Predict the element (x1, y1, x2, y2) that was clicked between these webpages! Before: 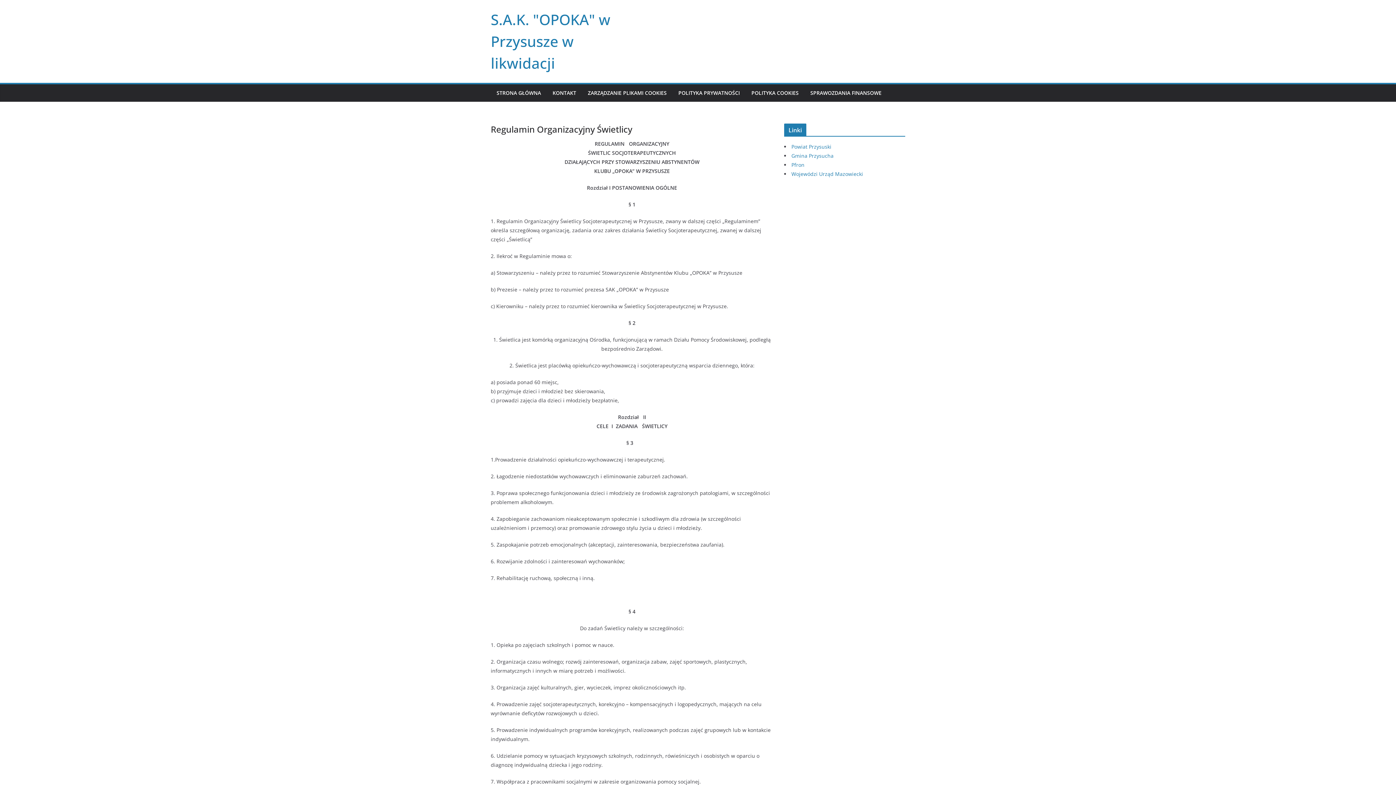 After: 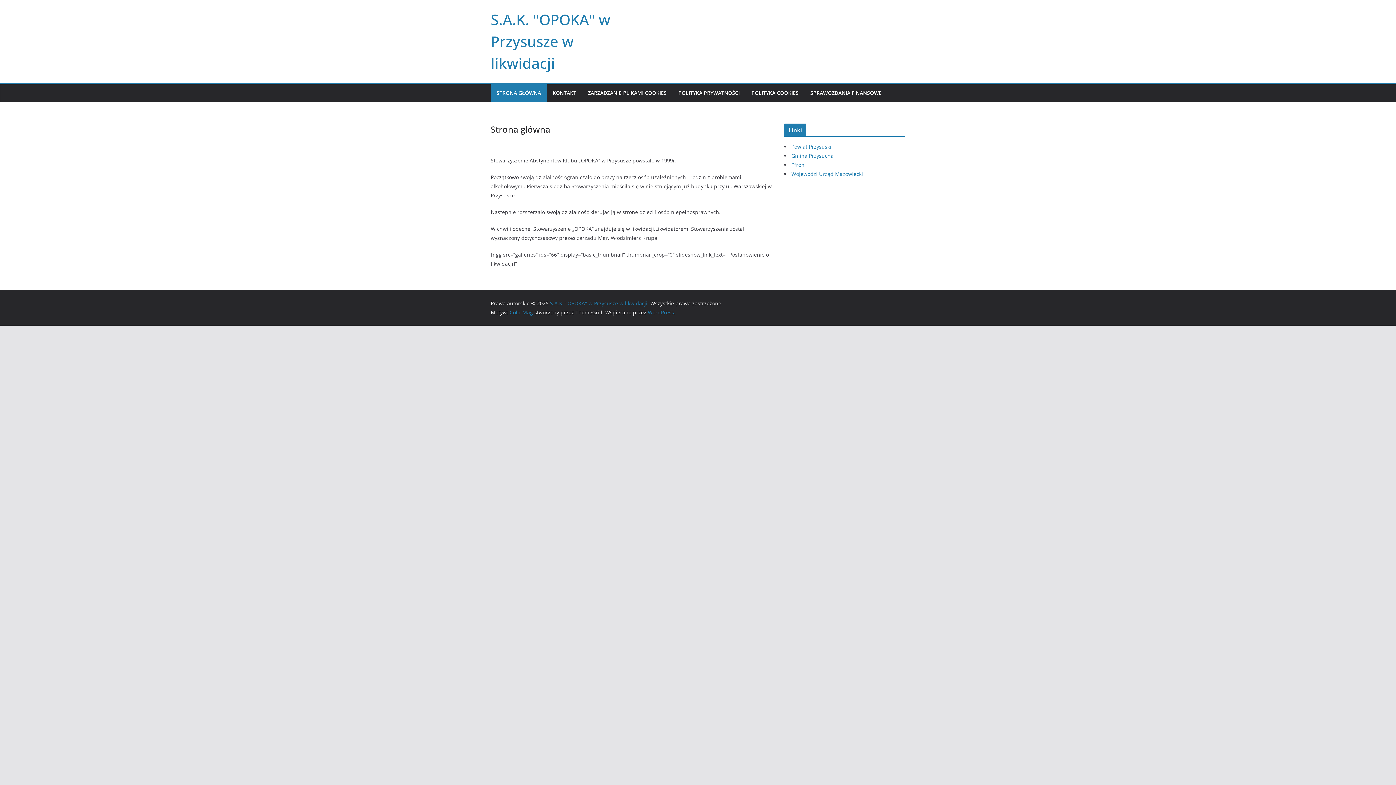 Action: bbox: (496, 88, 541, 98) label: STRONA GŁÓWNA